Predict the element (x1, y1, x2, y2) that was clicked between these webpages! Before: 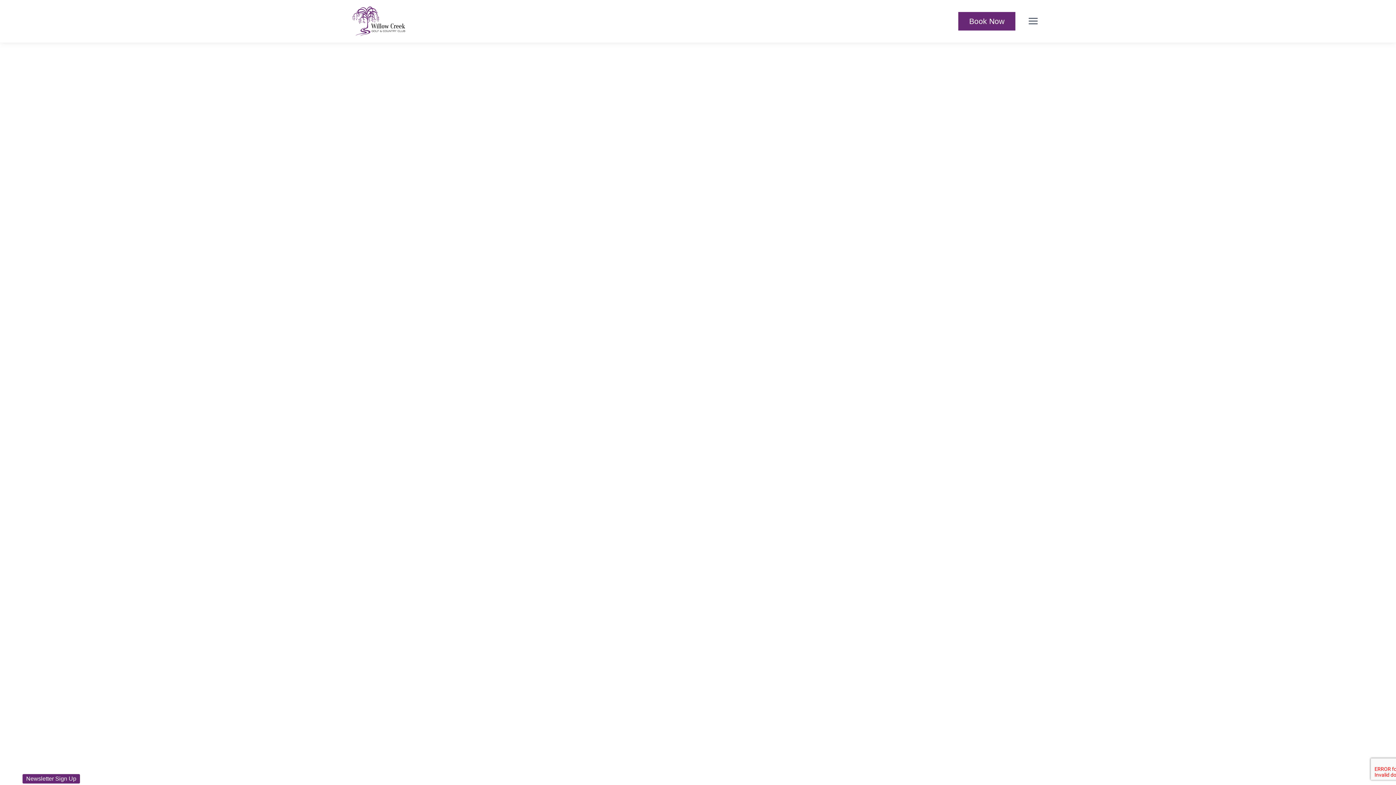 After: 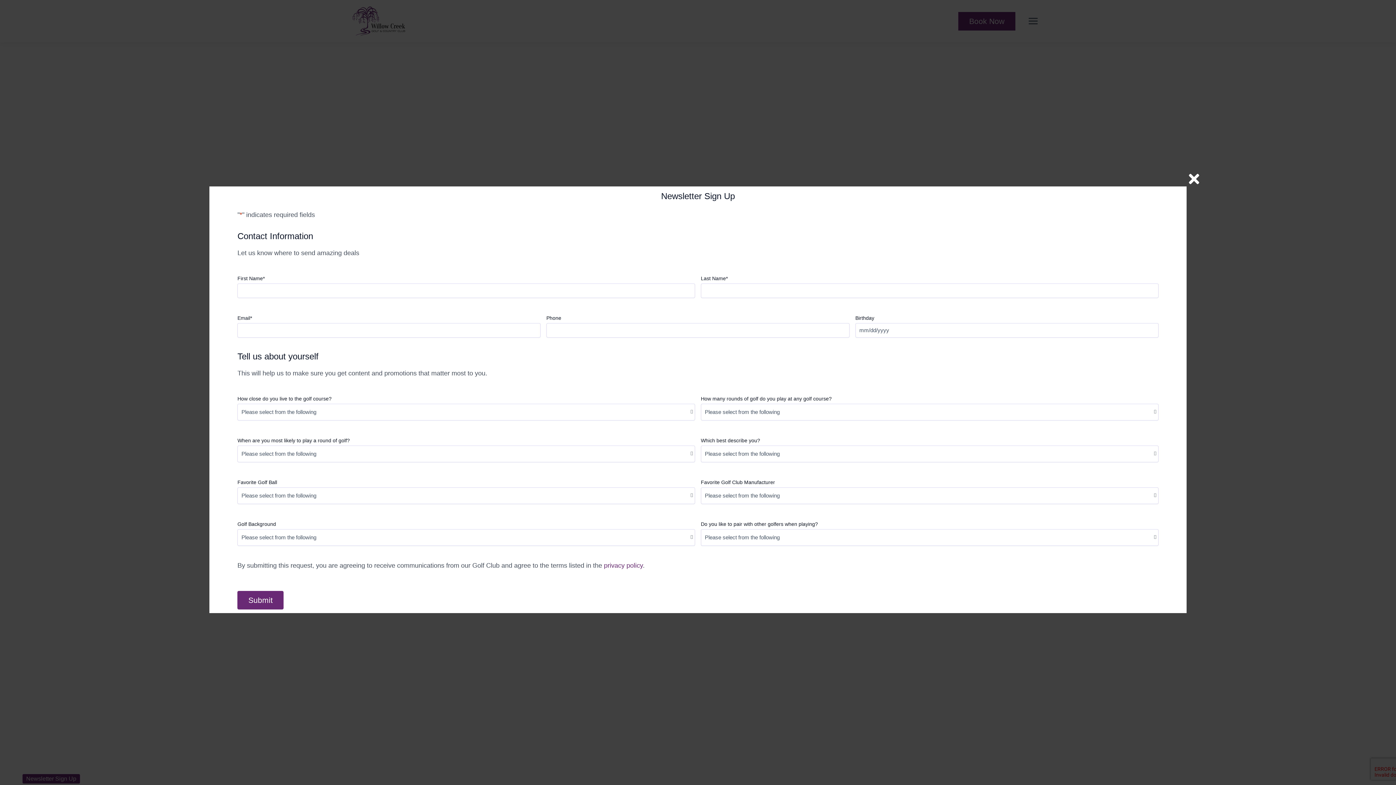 Action: bbox: (22, 774, 80, 784) label: Newsletter Sign Up